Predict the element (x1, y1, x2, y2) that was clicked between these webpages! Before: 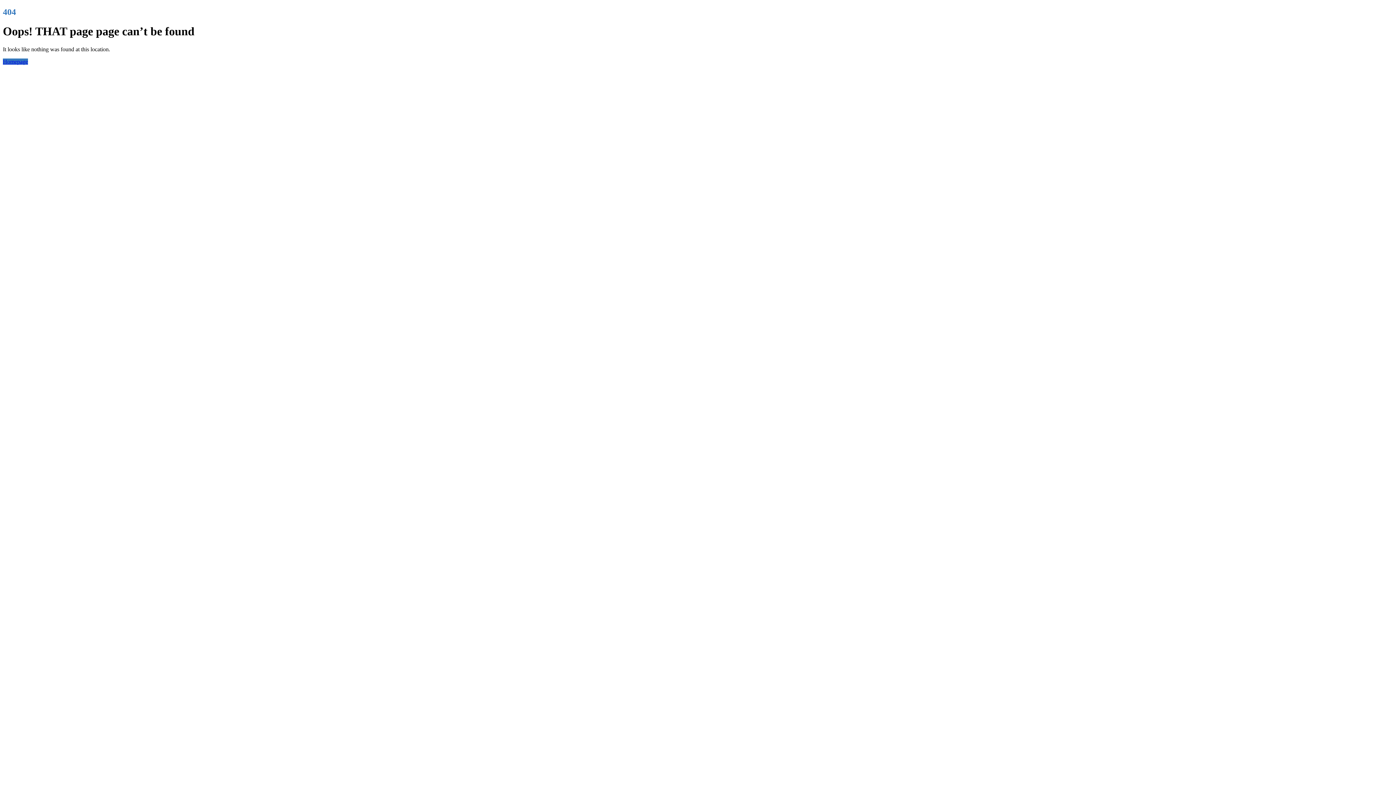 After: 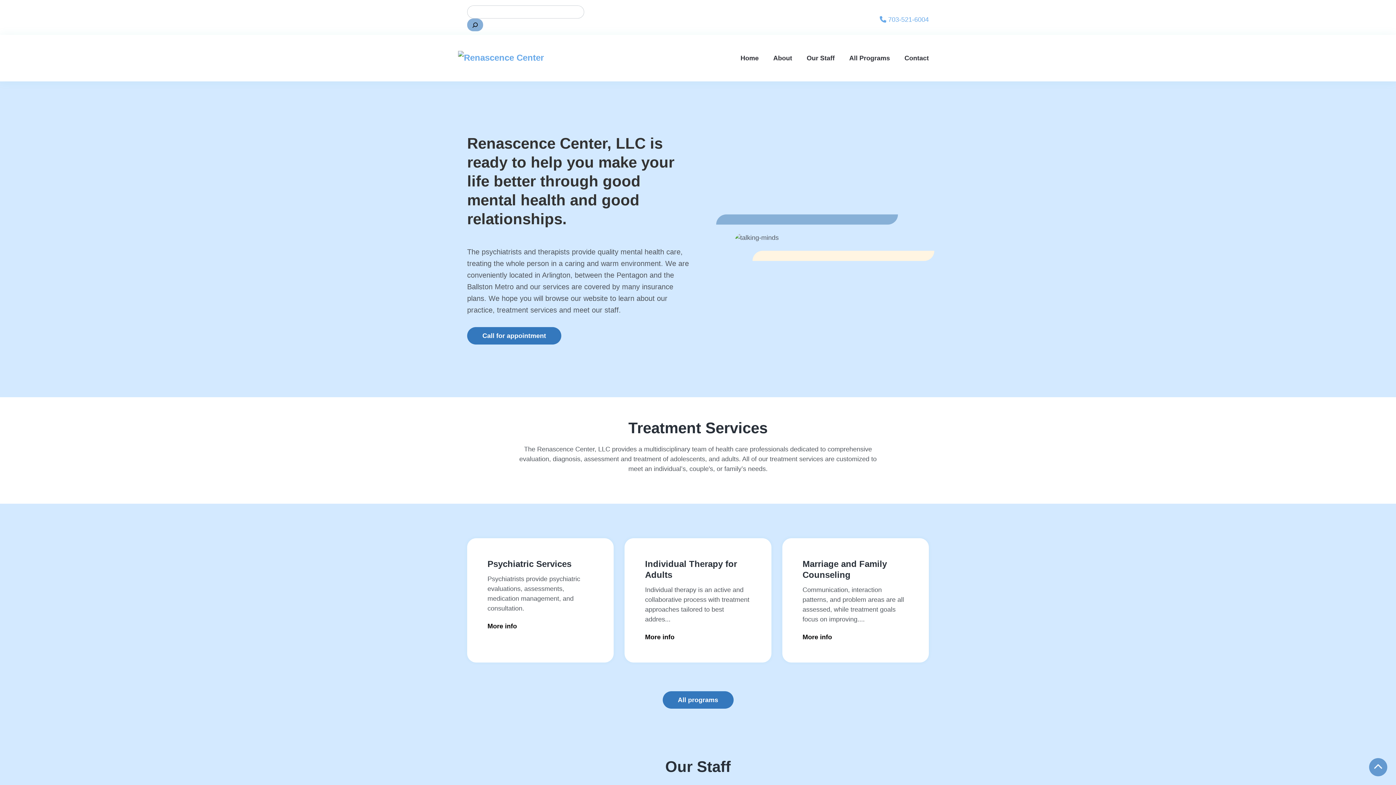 Action: bbox: (2, 58, 28, 64) label: Homepage